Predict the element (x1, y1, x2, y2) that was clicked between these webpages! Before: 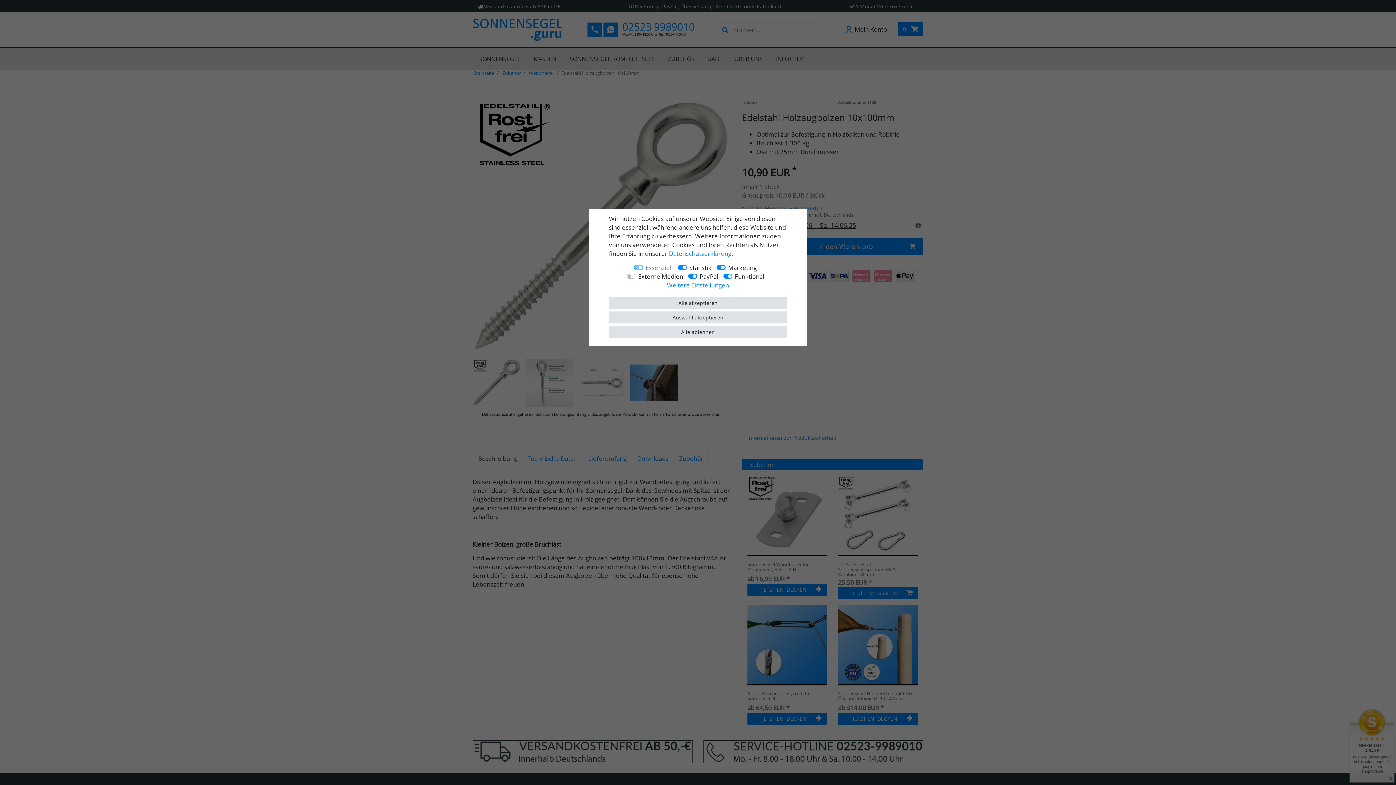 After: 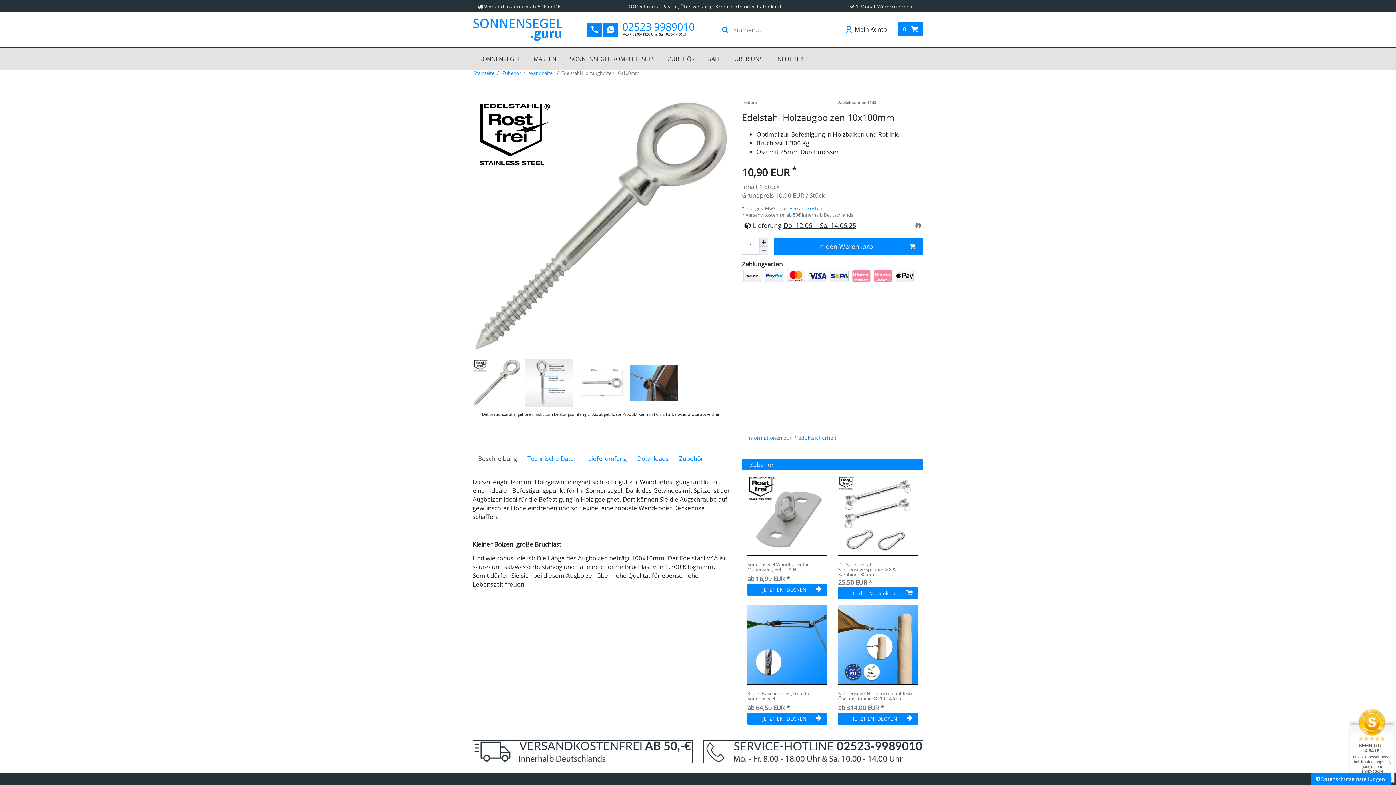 Action: bbox: (609, 311, 787, 323) label: Auswahl akzeptieren